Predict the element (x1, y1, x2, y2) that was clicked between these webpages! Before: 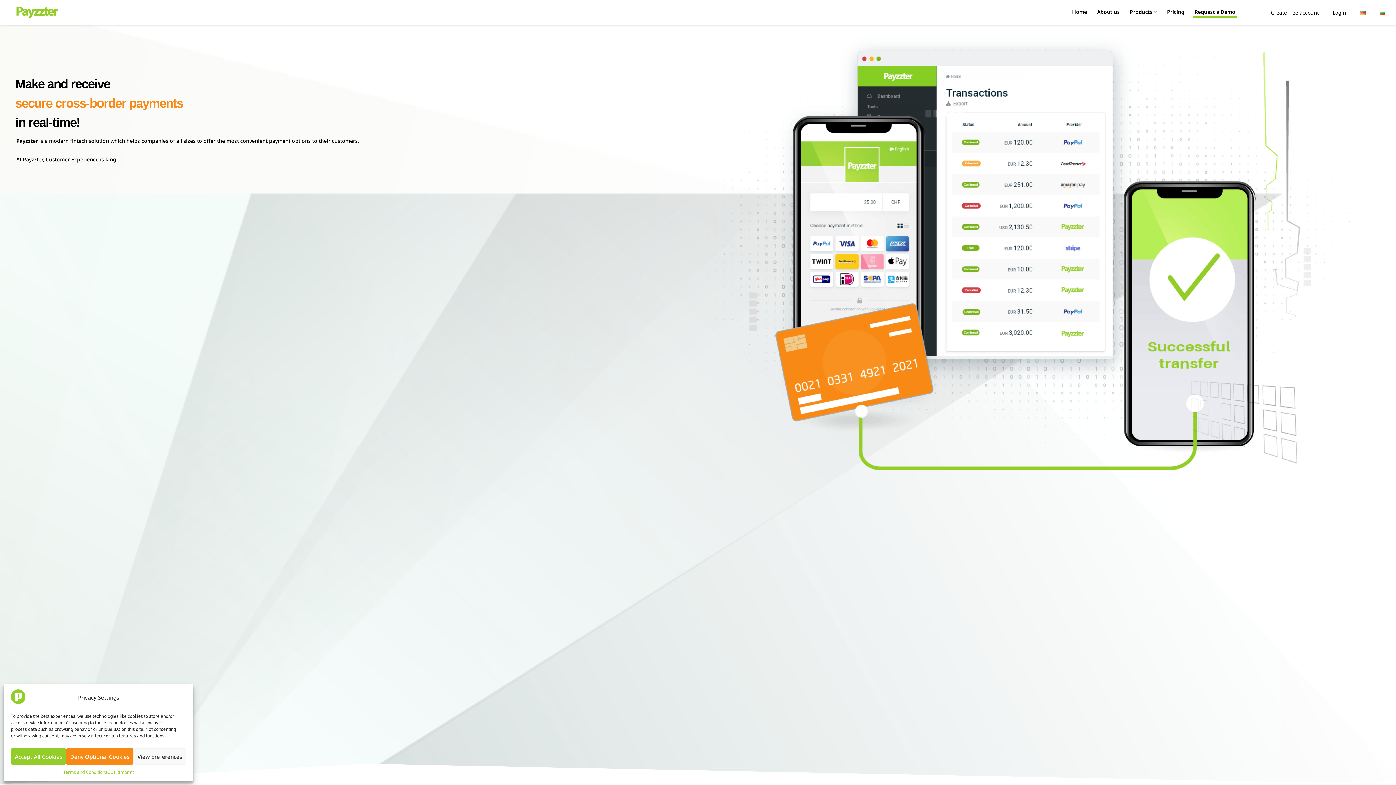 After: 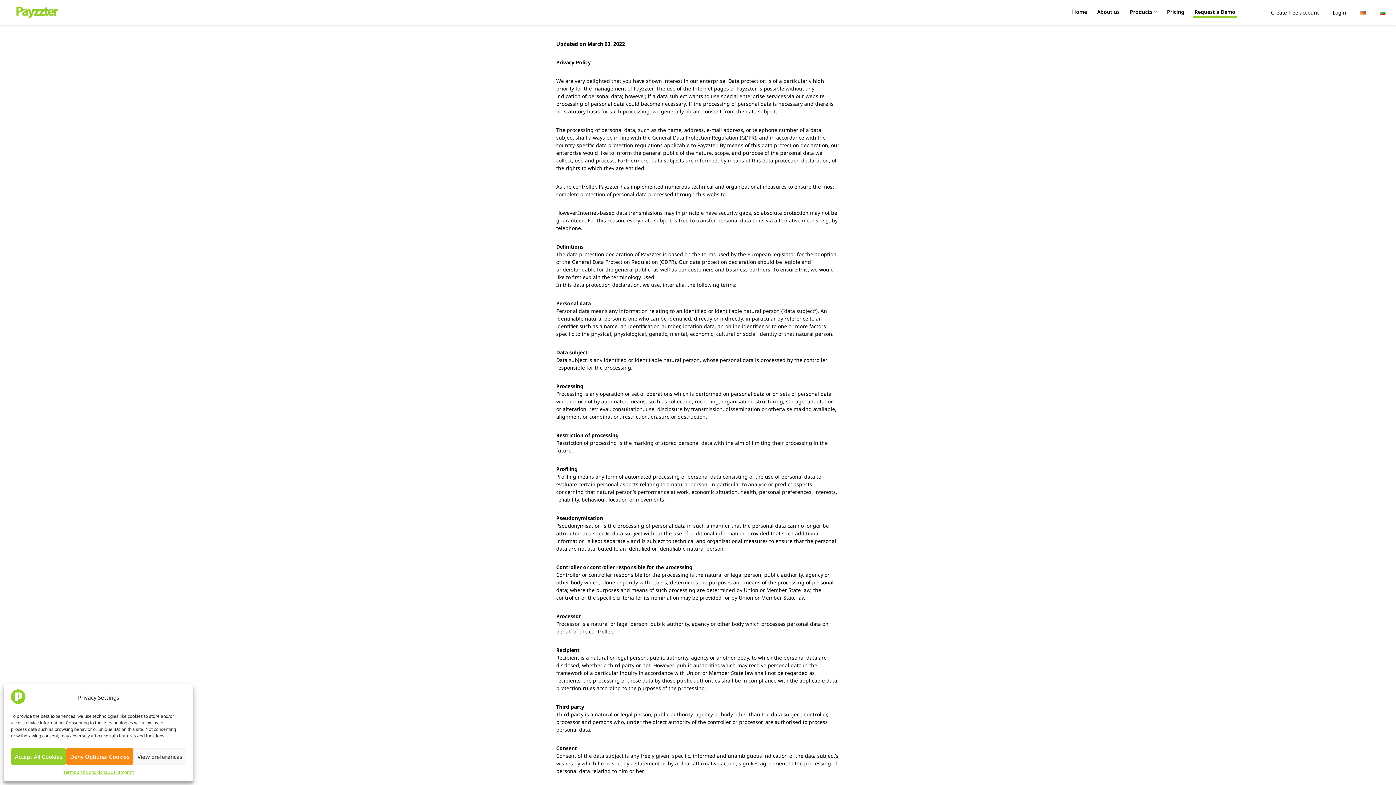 Action: label: GDPR bbox: (107, 768, 118, 776)